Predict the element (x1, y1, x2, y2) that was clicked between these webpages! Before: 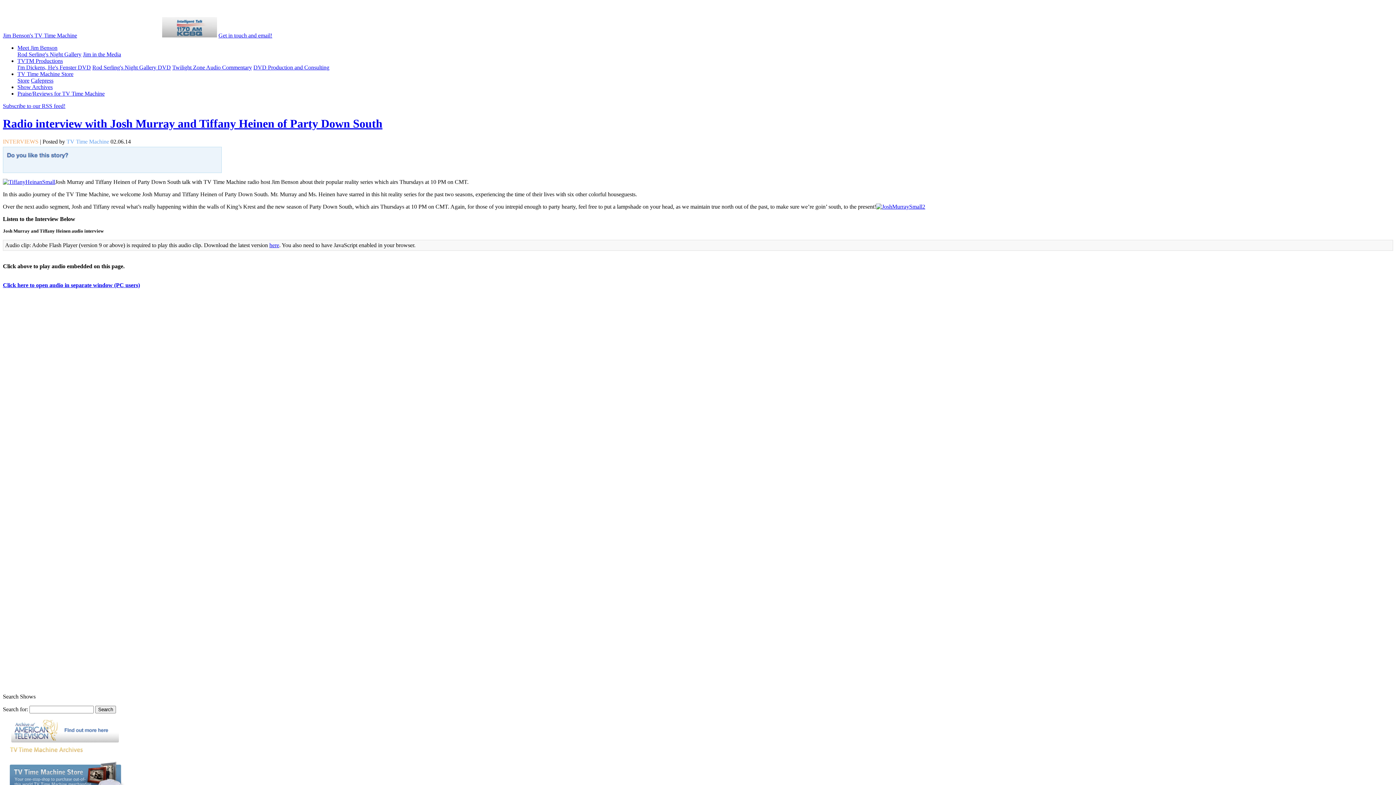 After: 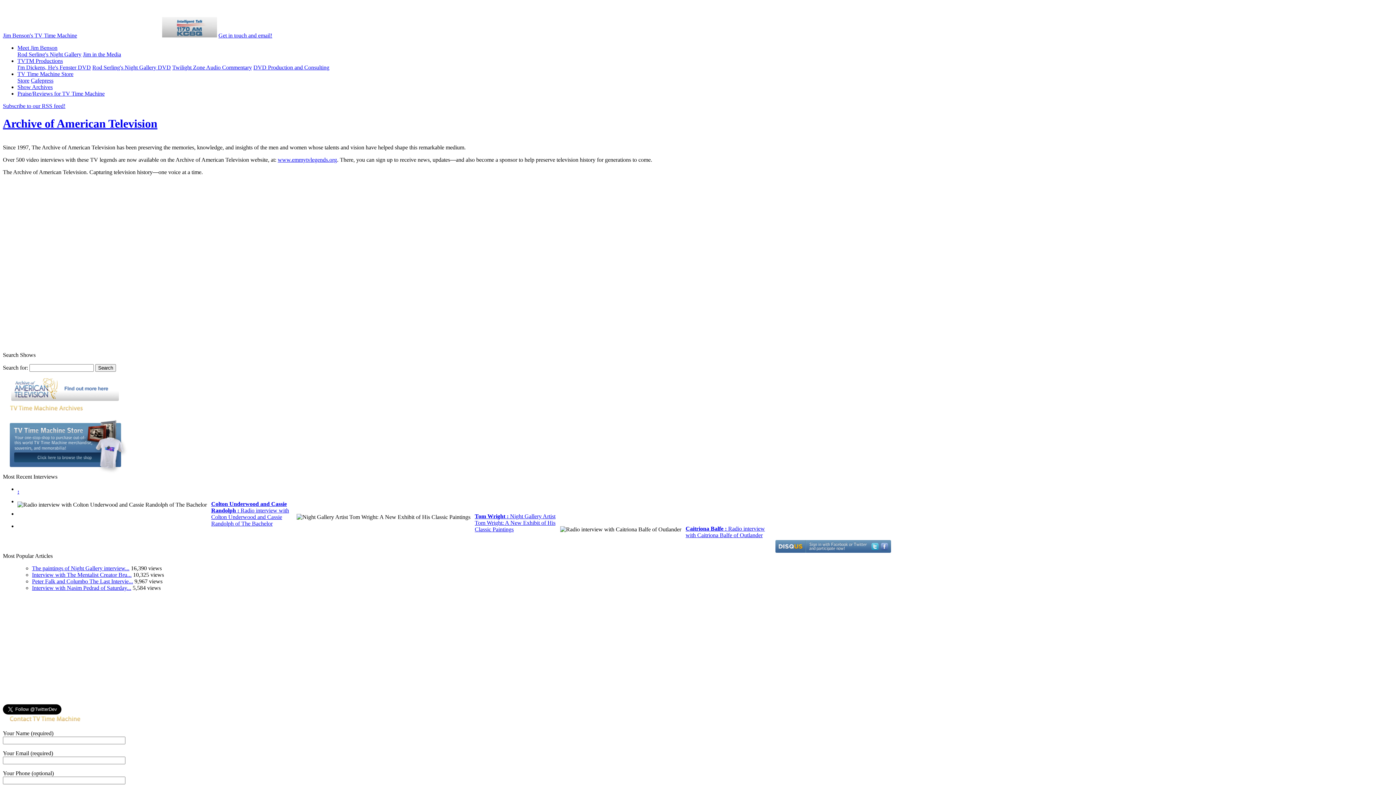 Action: bbox: (2, 737, 118, 743)